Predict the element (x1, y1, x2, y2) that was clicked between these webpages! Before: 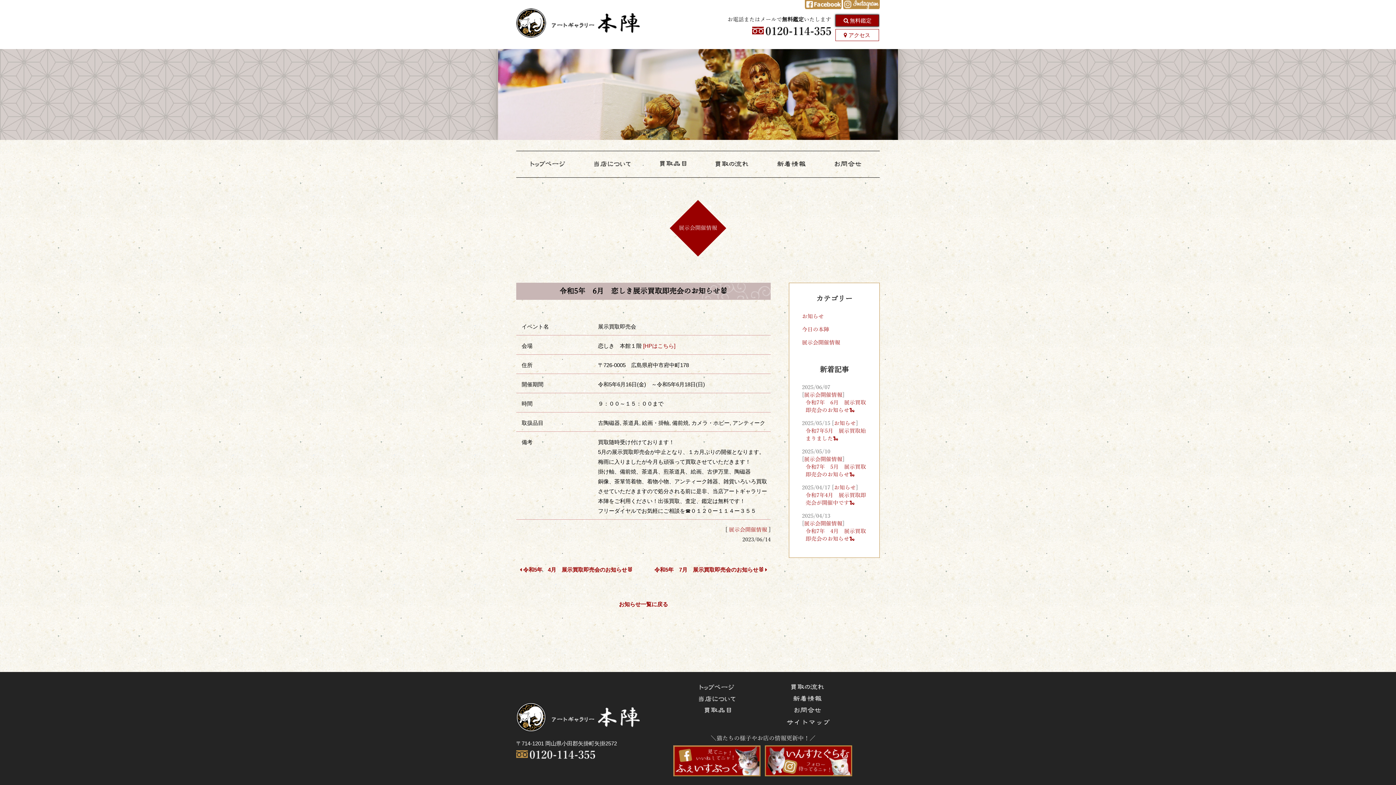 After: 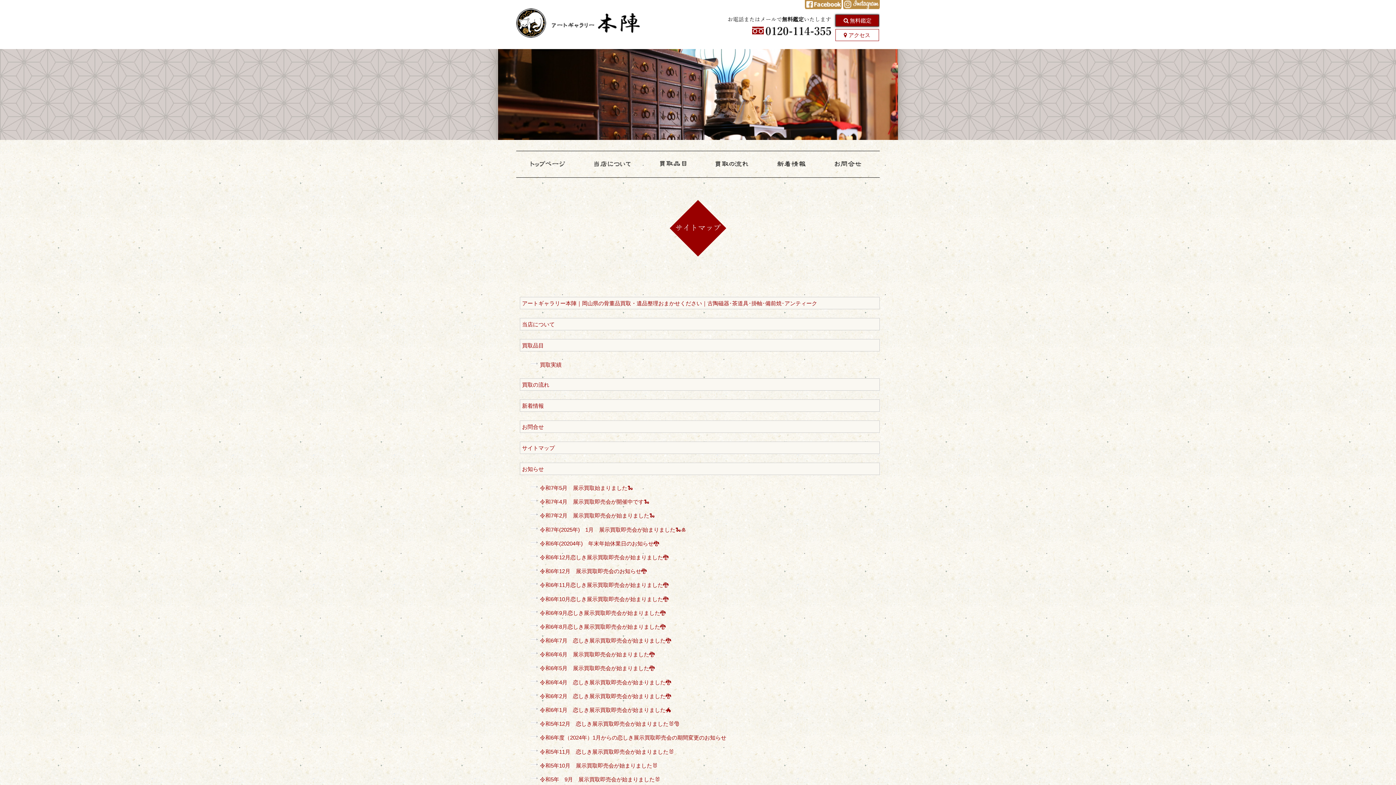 Action: bbox: (787, 720, 829, 726)